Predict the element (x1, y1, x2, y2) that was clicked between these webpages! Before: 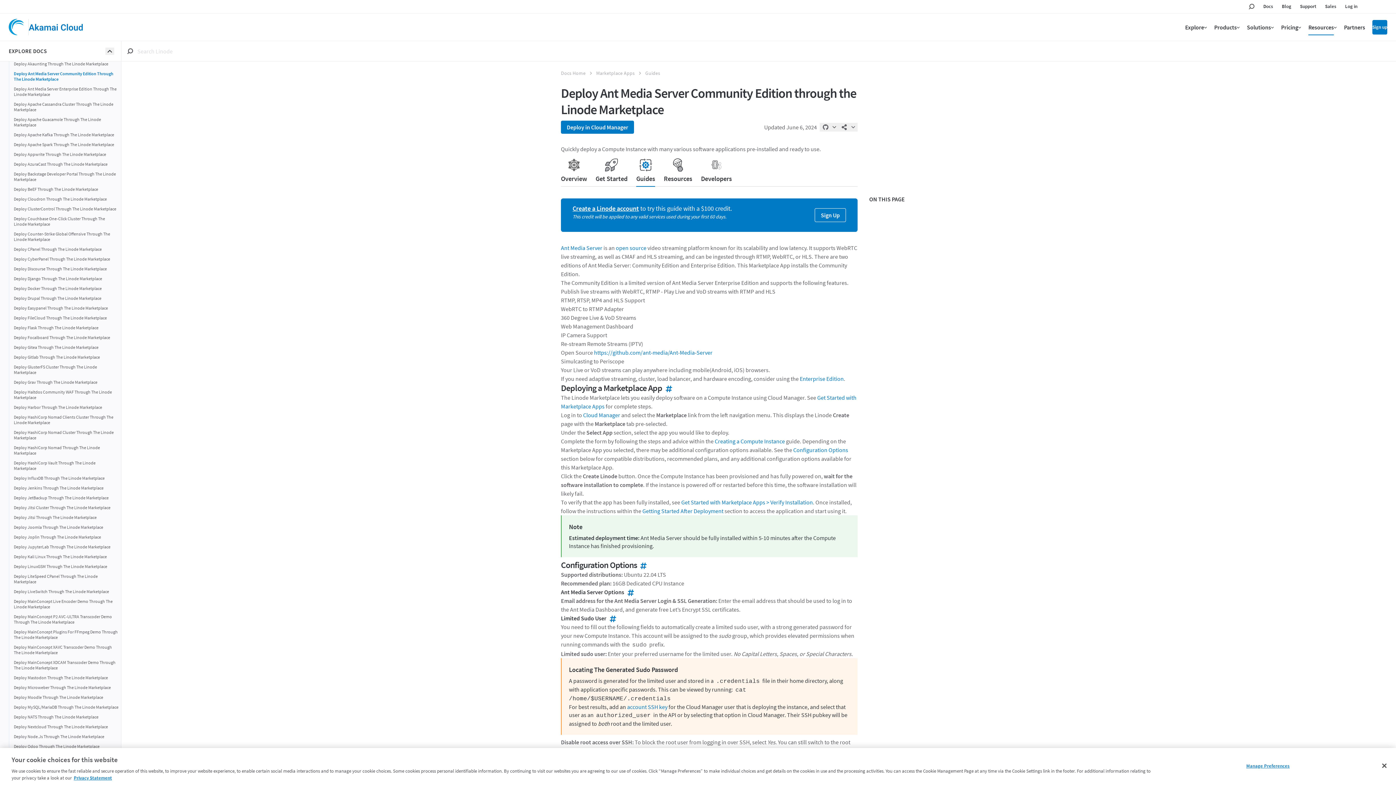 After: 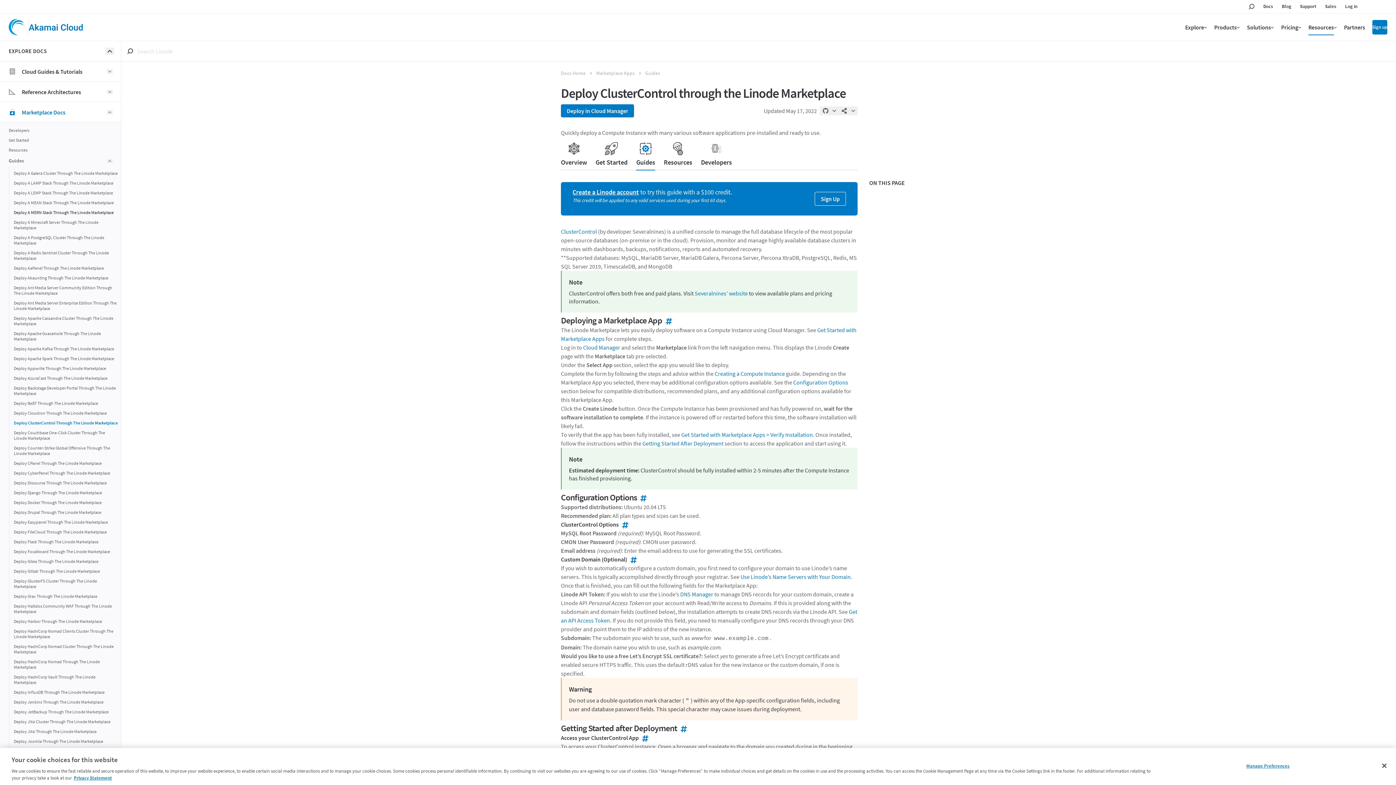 Action: label: Deploy ClusterControl Through The Linode Marketplace bbox: (13, 204, 116, 213)